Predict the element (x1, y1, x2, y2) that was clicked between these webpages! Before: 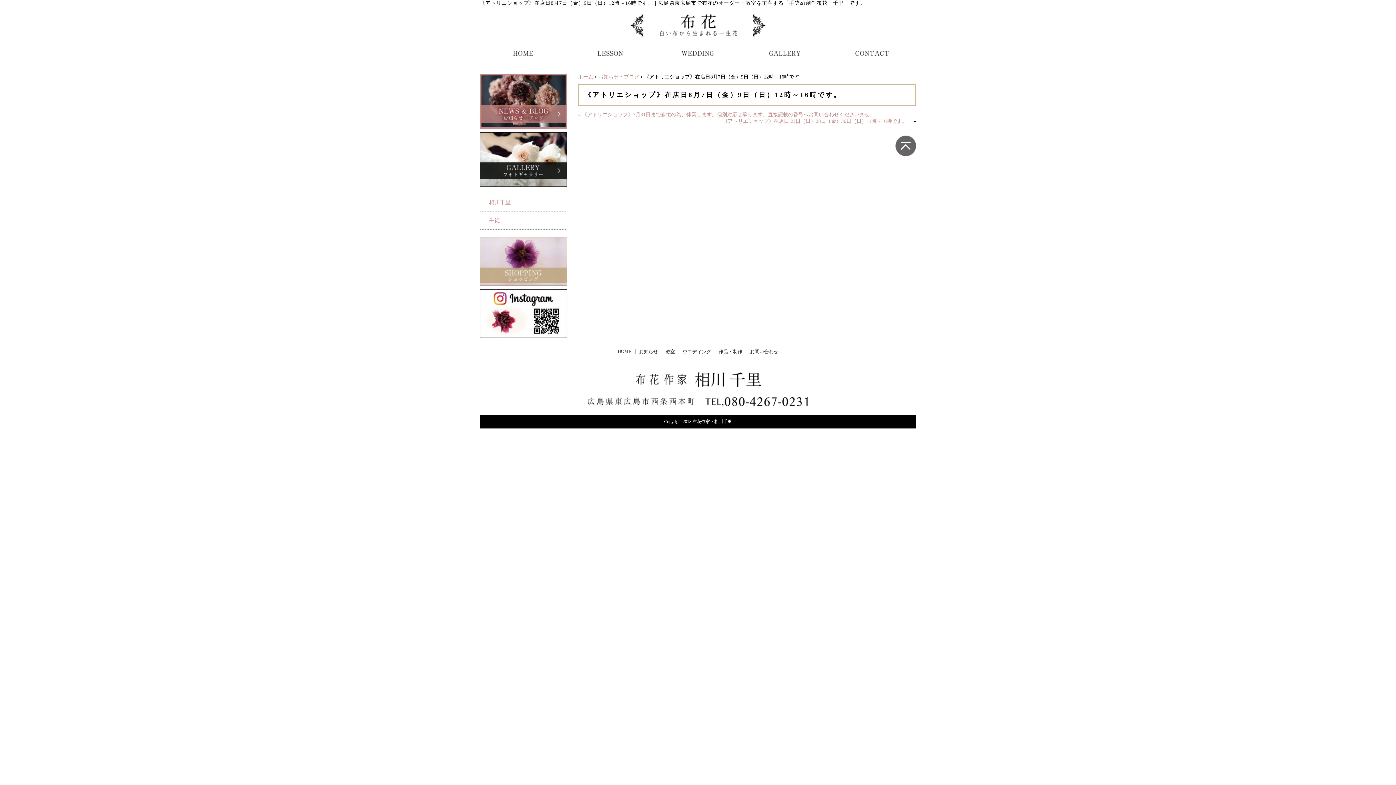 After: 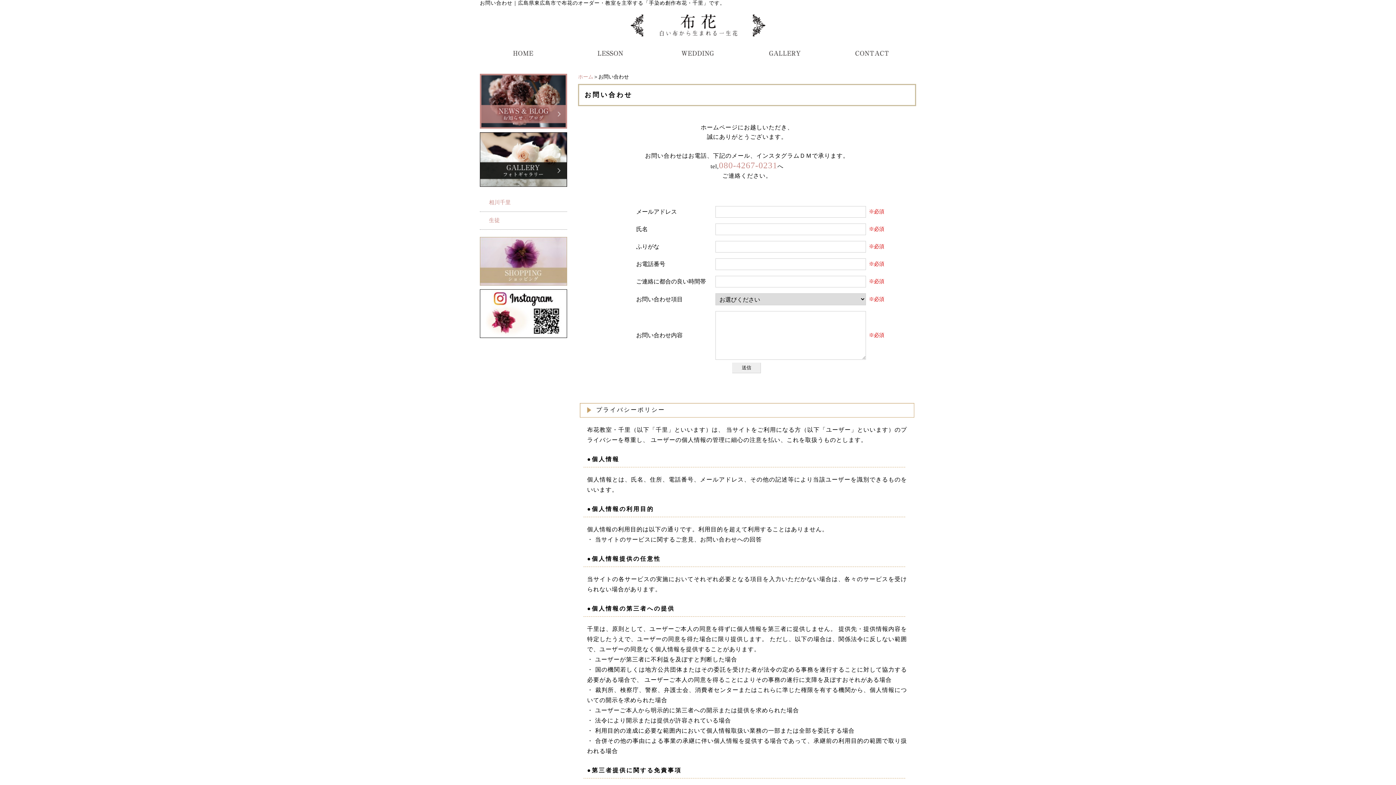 Action: label: お問い合わせ bbox: (750, 349, 778, 354)